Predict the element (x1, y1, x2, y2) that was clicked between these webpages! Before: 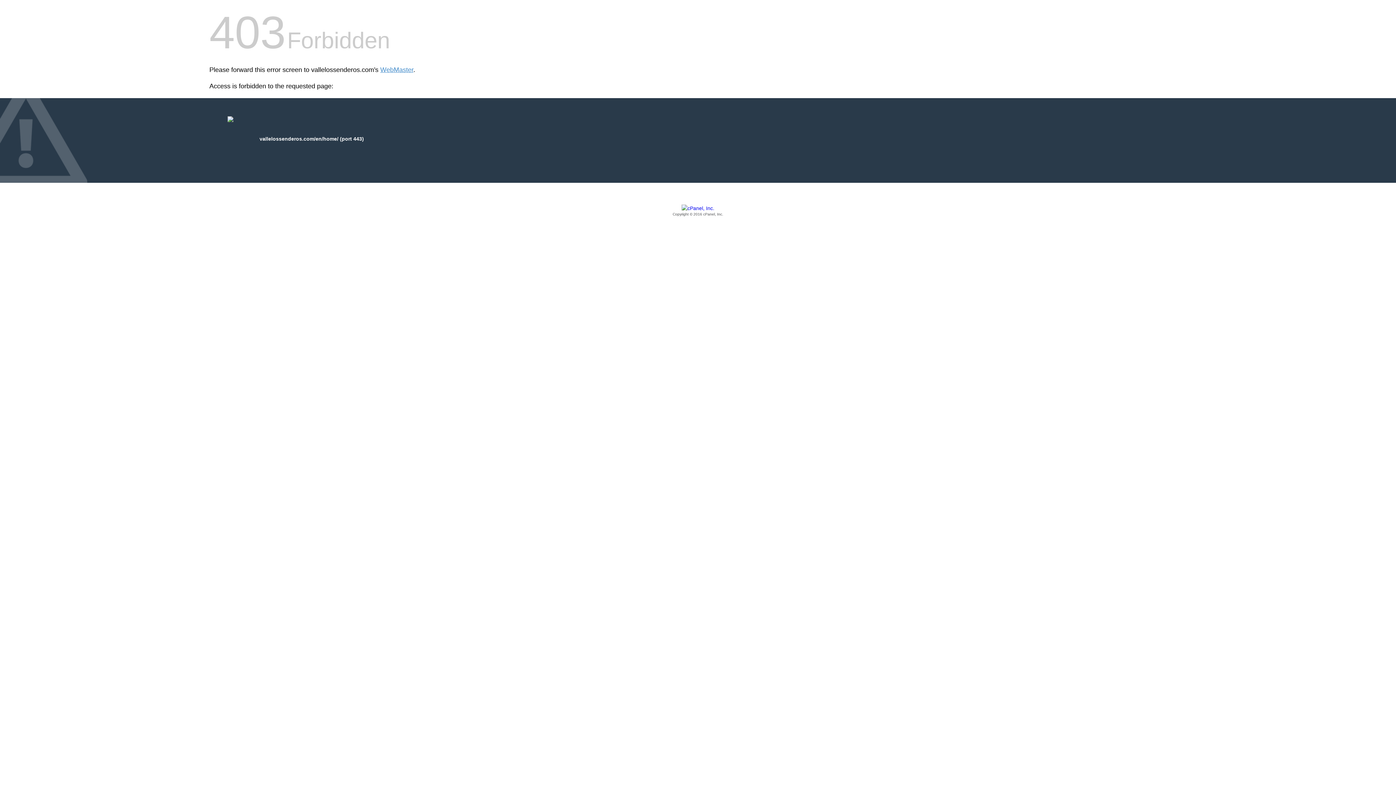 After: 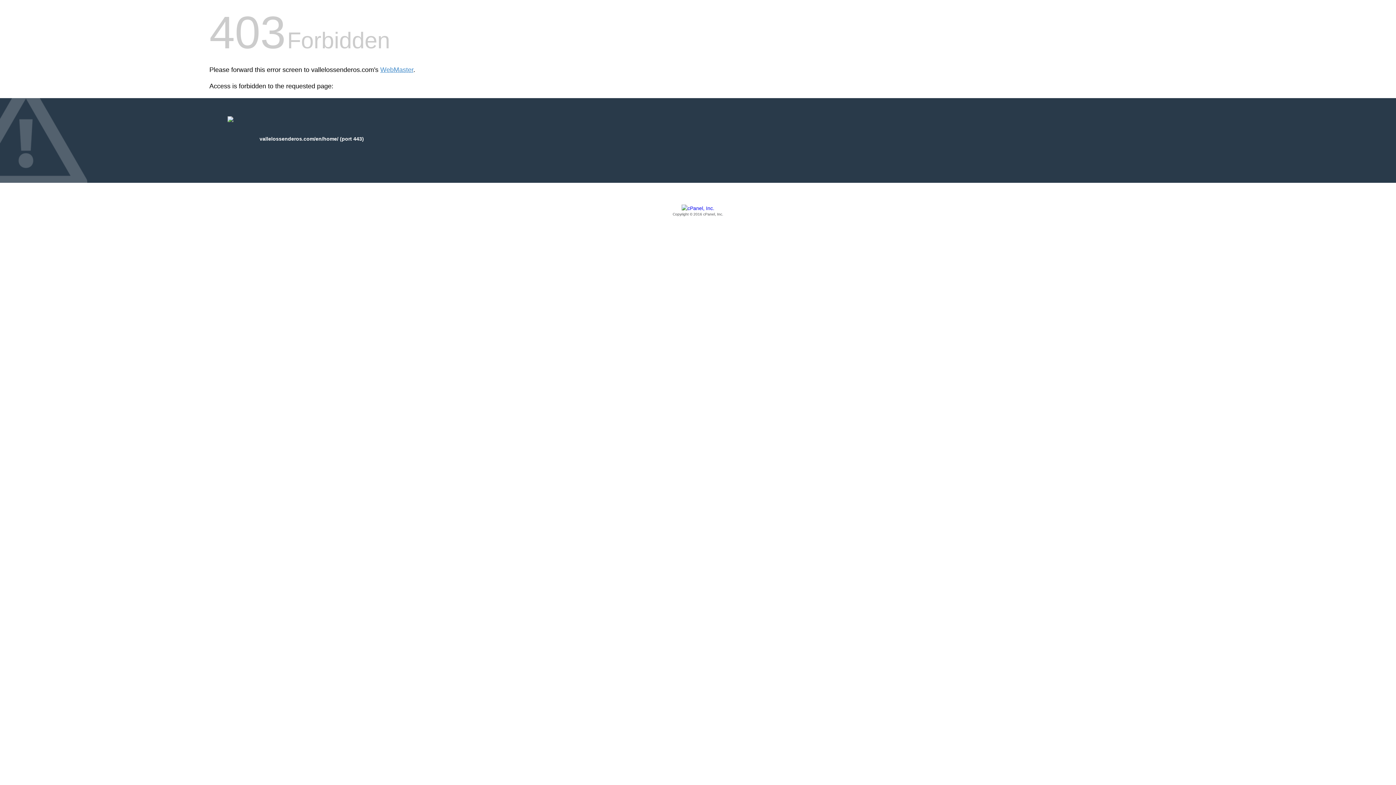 Action: bbox: (209, 205, 1186, 217) label: Copyright © 2016 cPanel, Inc.